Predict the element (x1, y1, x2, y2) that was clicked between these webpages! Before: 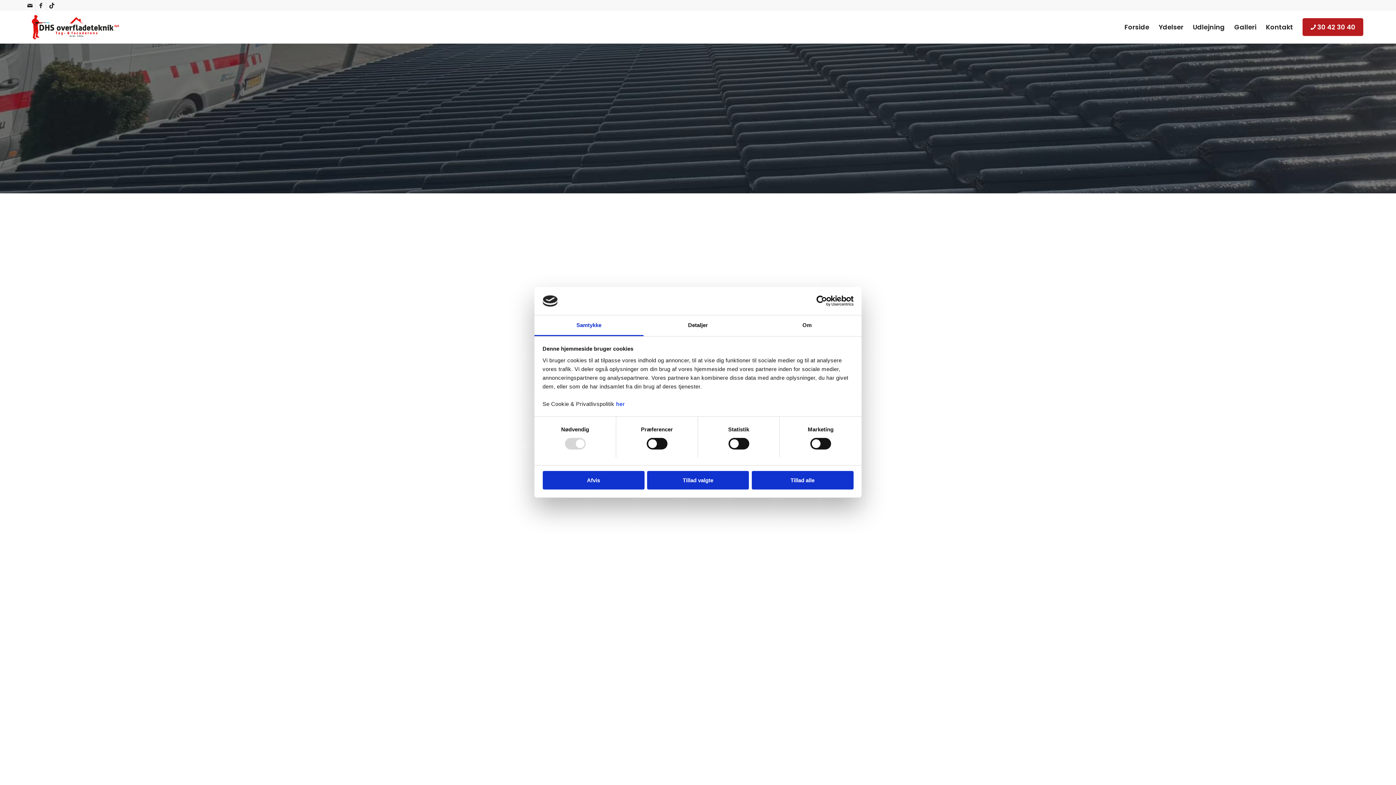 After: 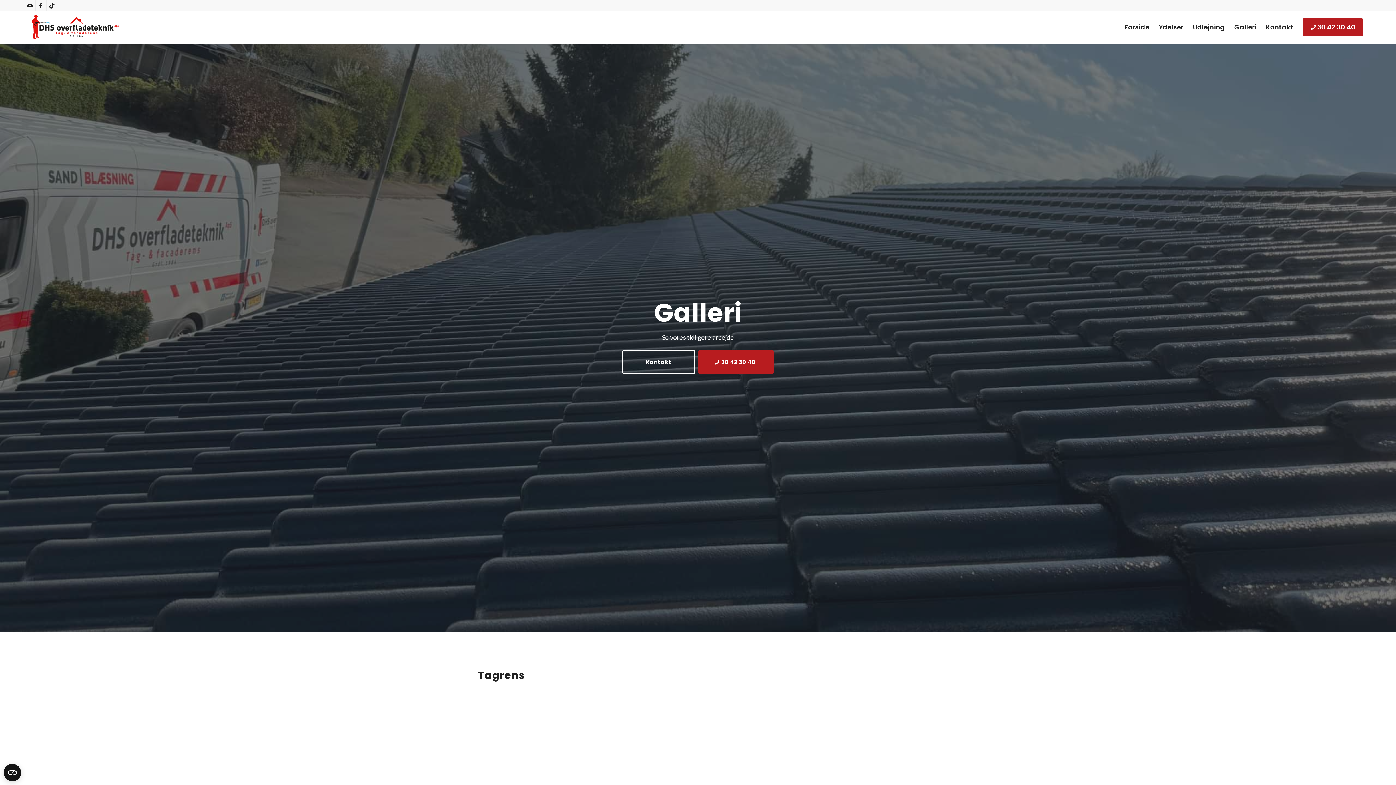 Action: label: Tillad valgte bbox: (647, 471, 749, 489)